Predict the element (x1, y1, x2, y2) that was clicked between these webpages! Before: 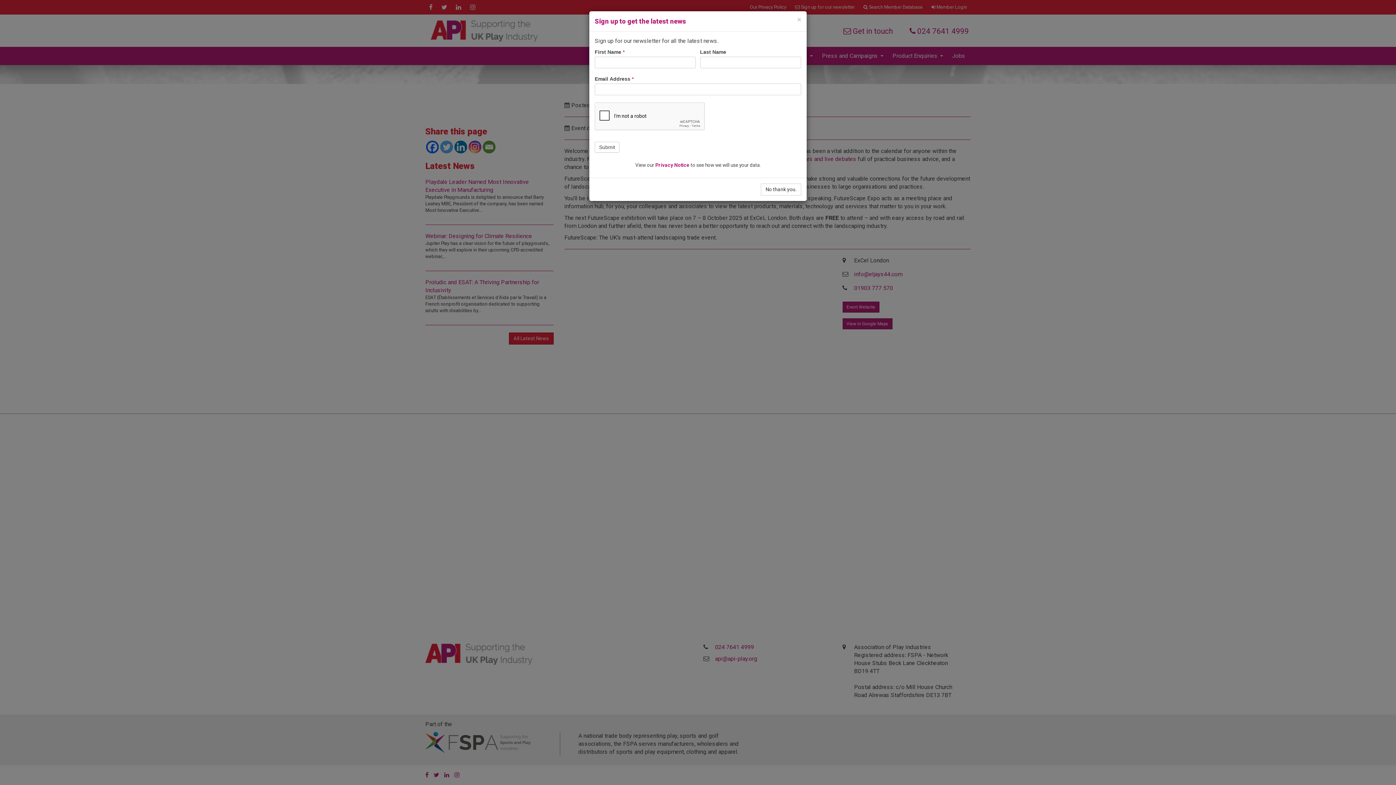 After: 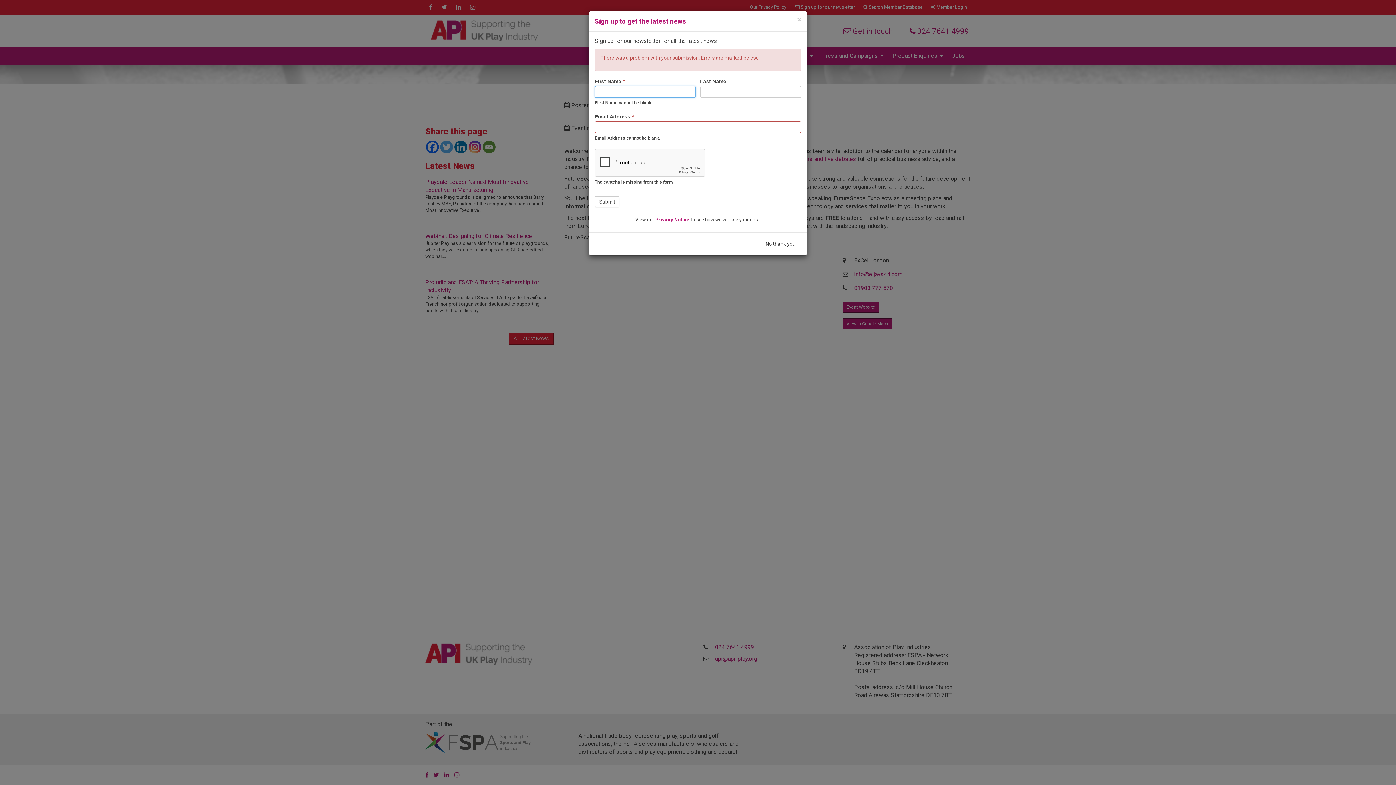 Action: label: Submit bbox: (594, 141, 619, 152)